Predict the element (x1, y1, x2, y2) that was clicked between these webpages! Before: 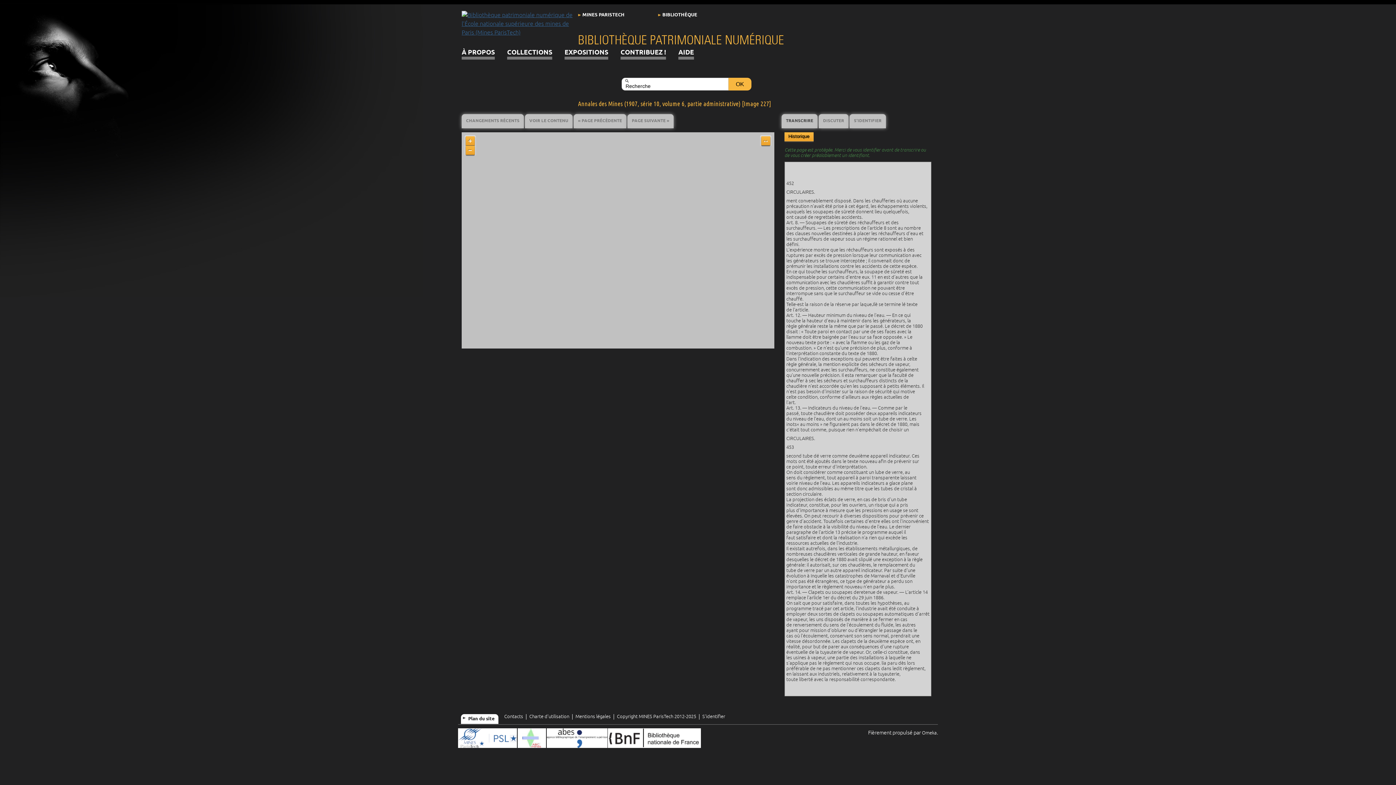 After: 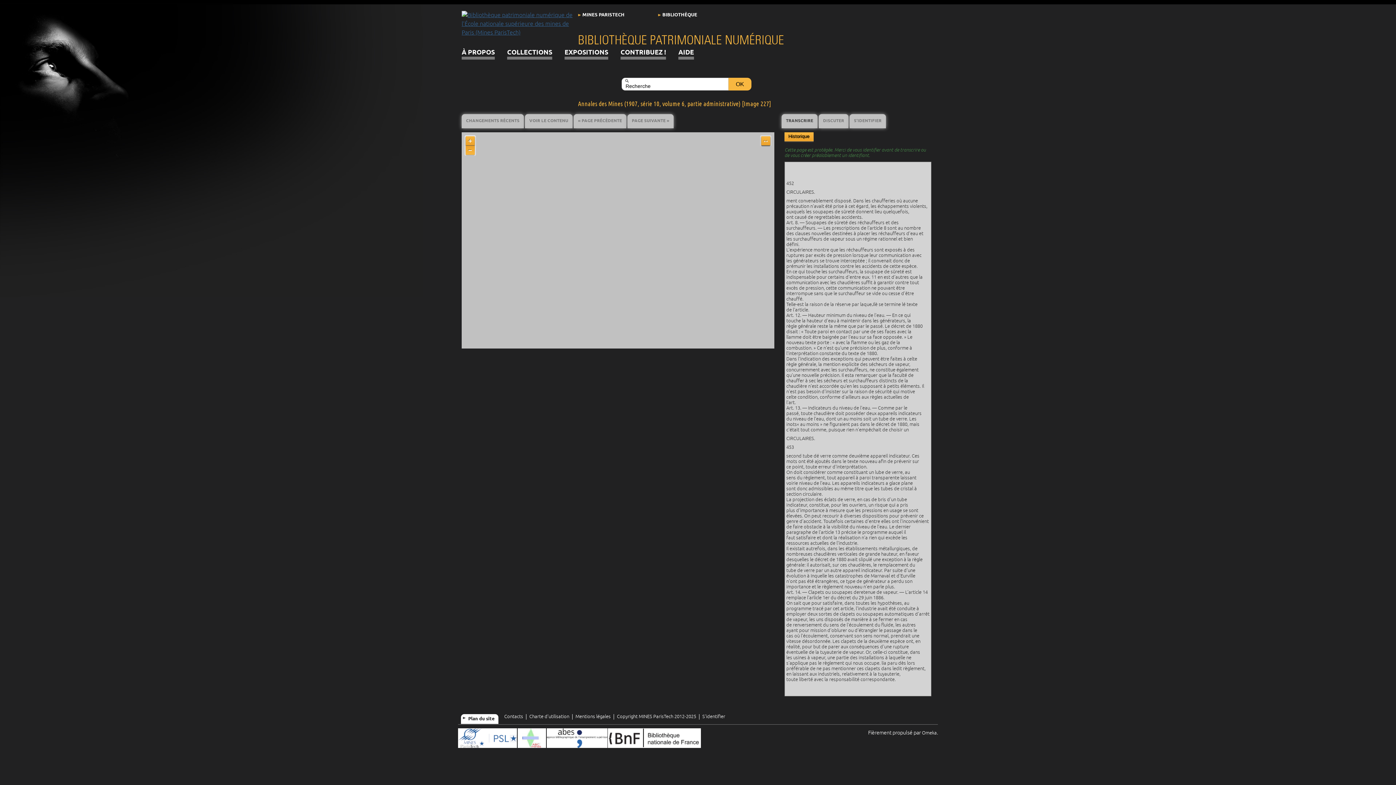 Action: label: − bbox: (465, 145, 474, 155)